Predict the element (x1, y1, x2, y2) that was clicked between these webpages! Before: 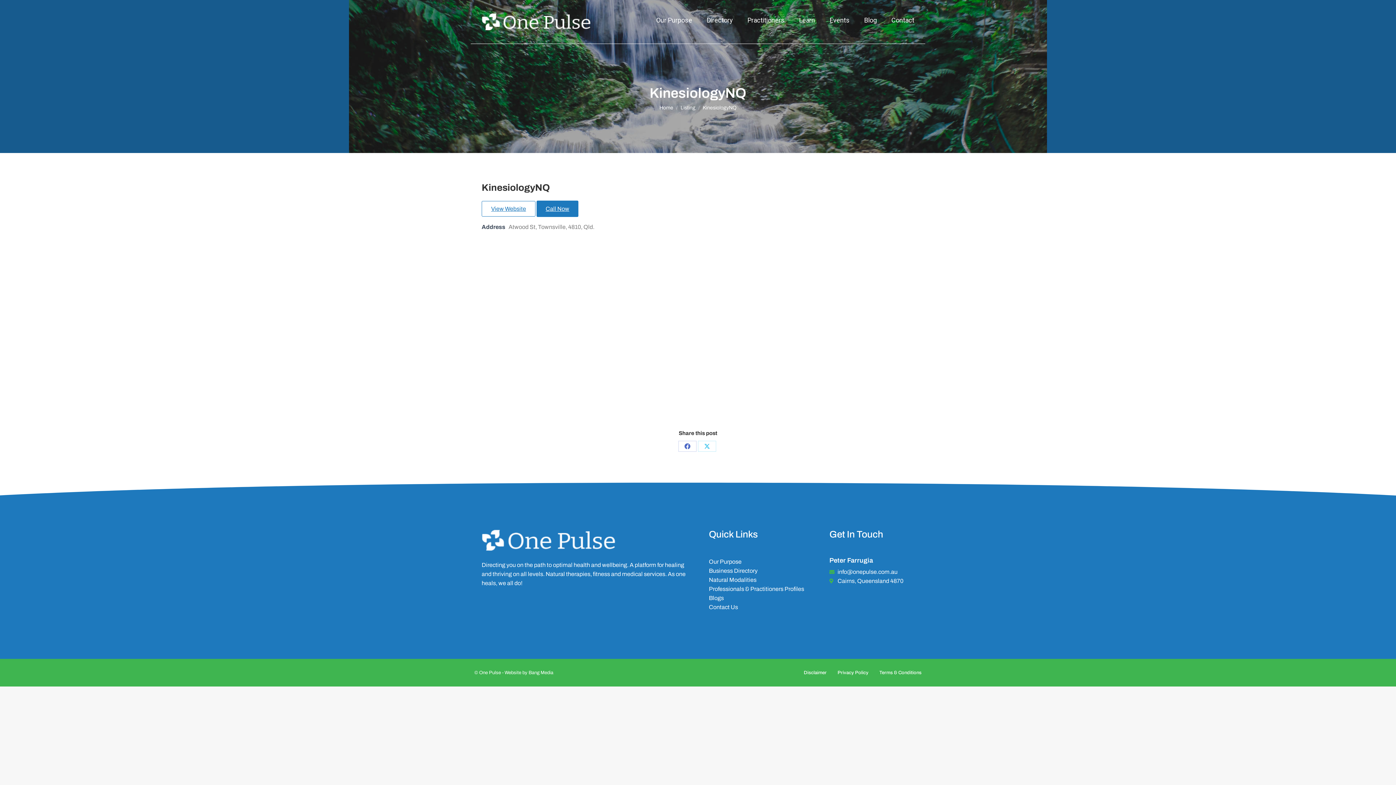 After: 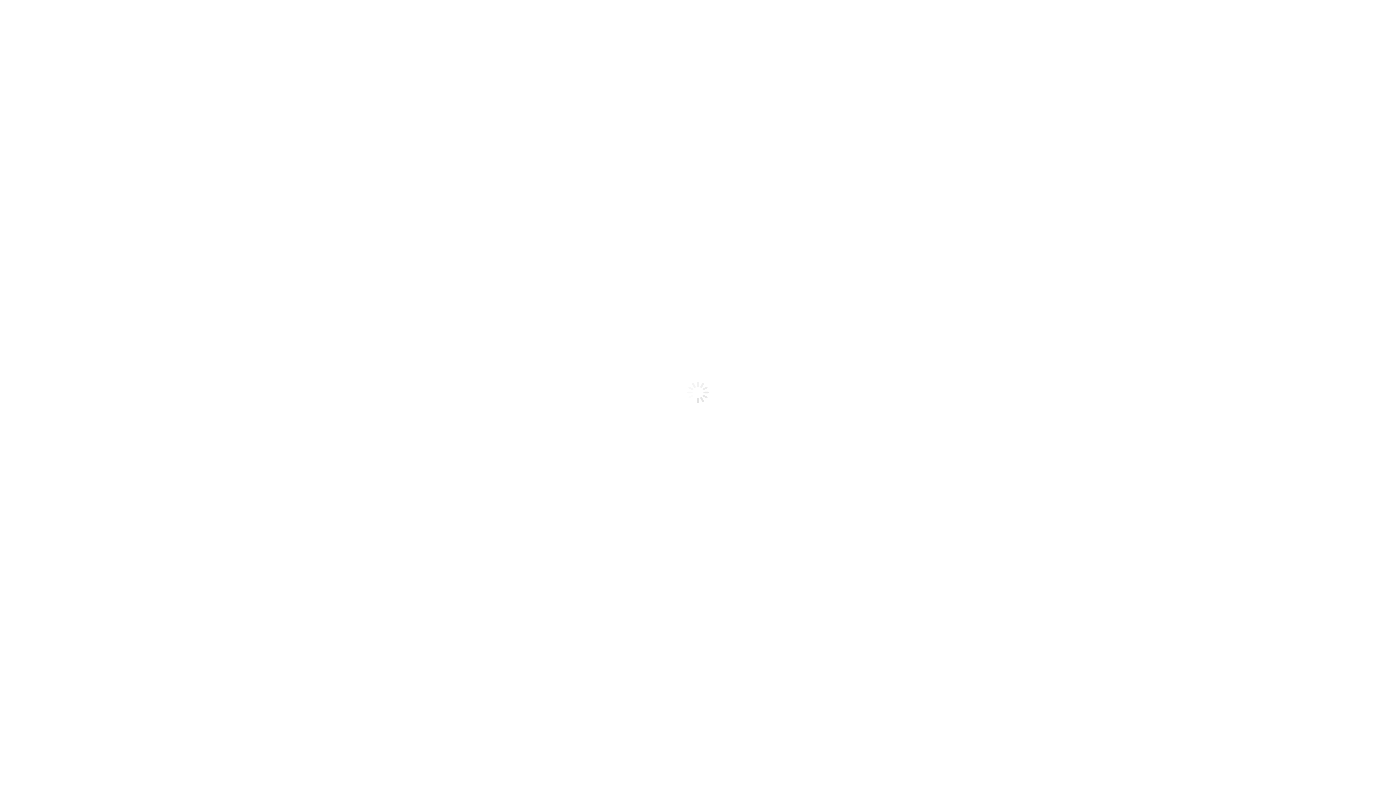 Action: bbox: (709, 566, 807, 575) label: Business Directory